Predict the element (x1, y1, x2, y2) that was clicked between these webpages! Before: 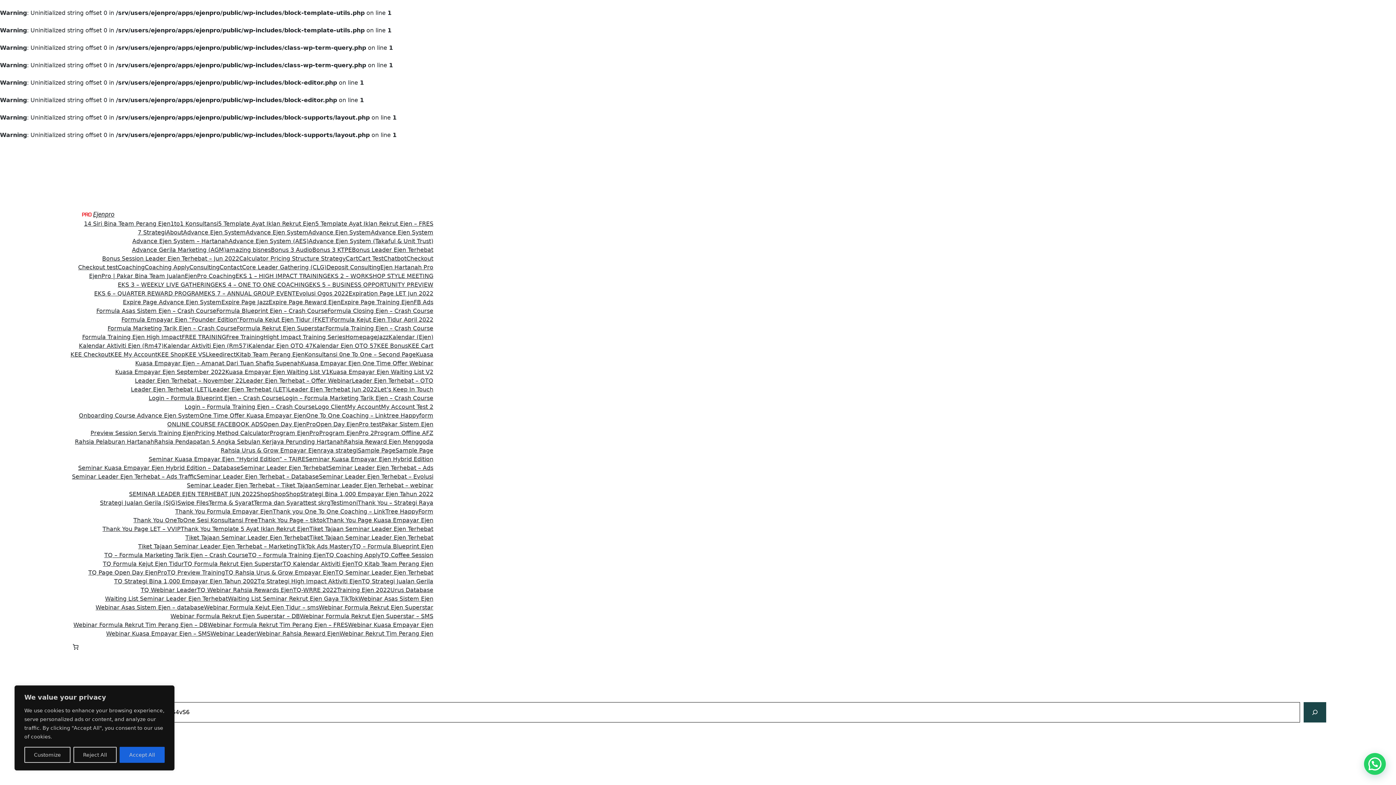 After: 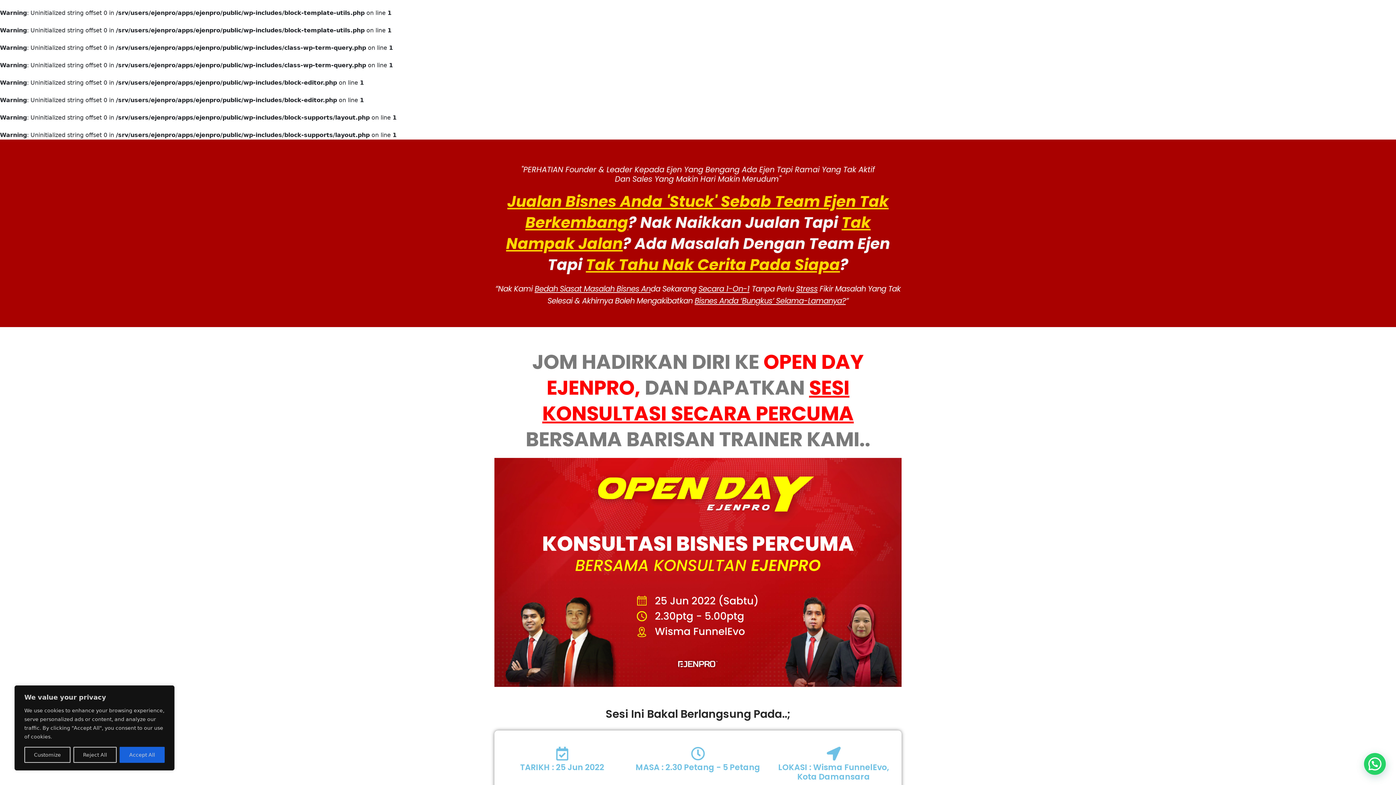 Action: bbox: (263, 420, 316, 429) label: Open Day EjenPro